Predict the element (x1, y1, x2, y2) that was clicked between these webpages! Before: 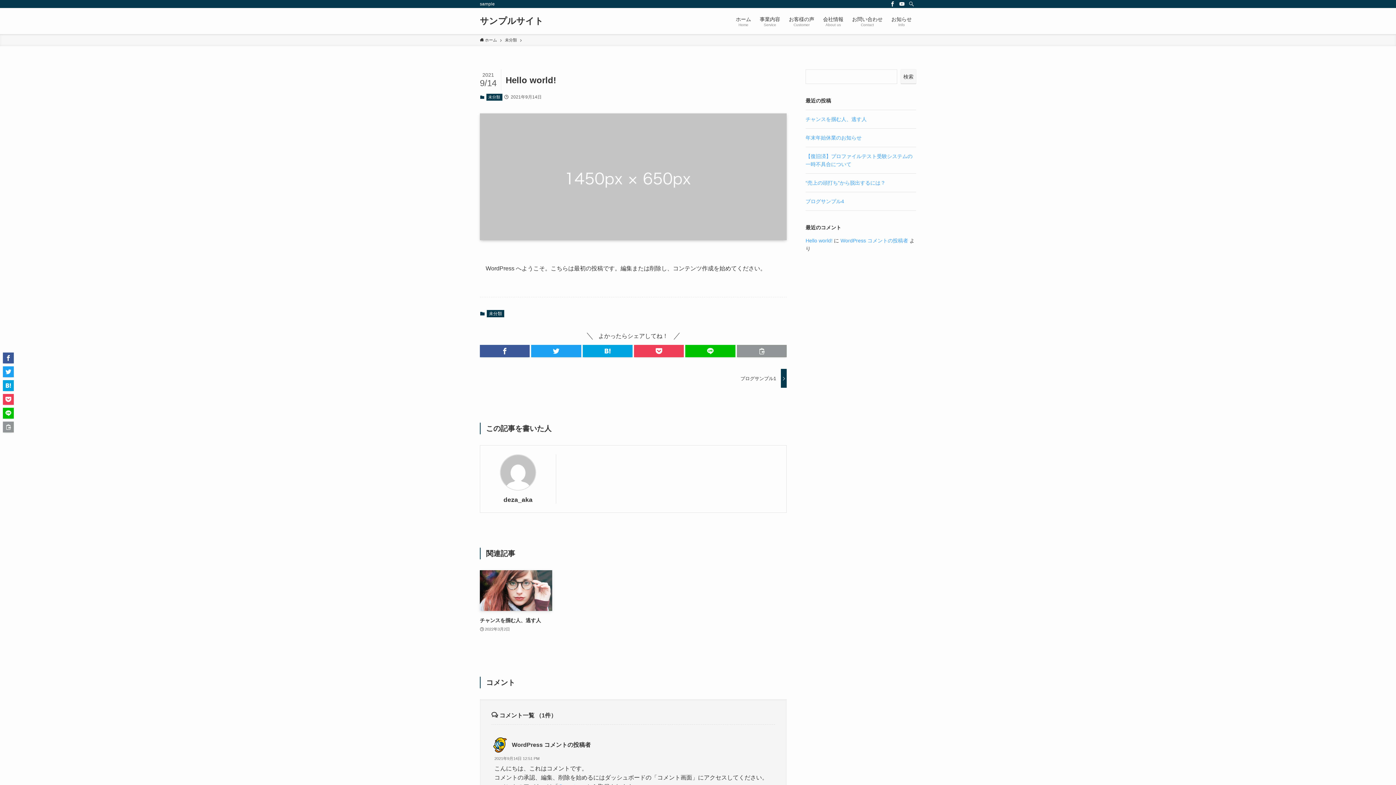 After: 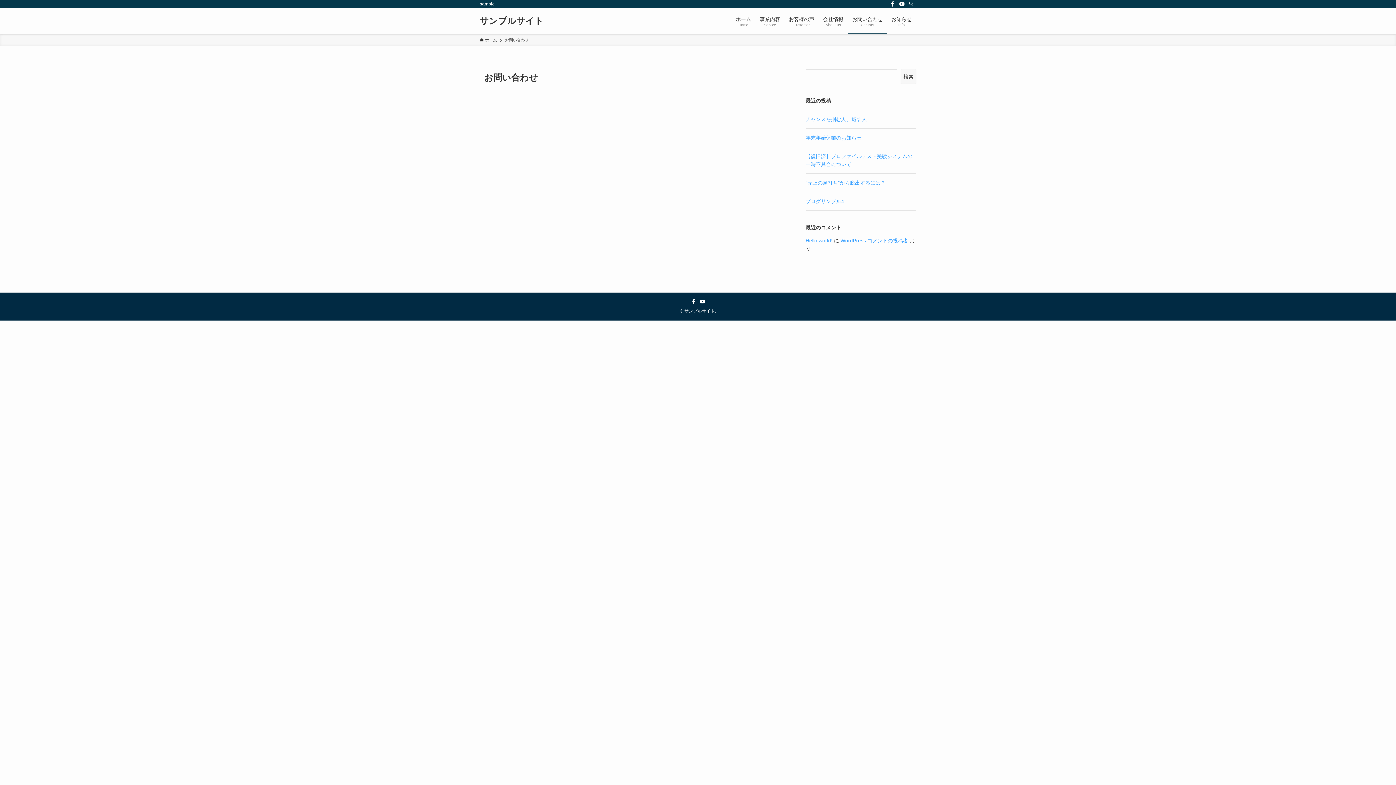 Action: bbox: (848, 8, 887, 34) label: お問い合わせ
Contact